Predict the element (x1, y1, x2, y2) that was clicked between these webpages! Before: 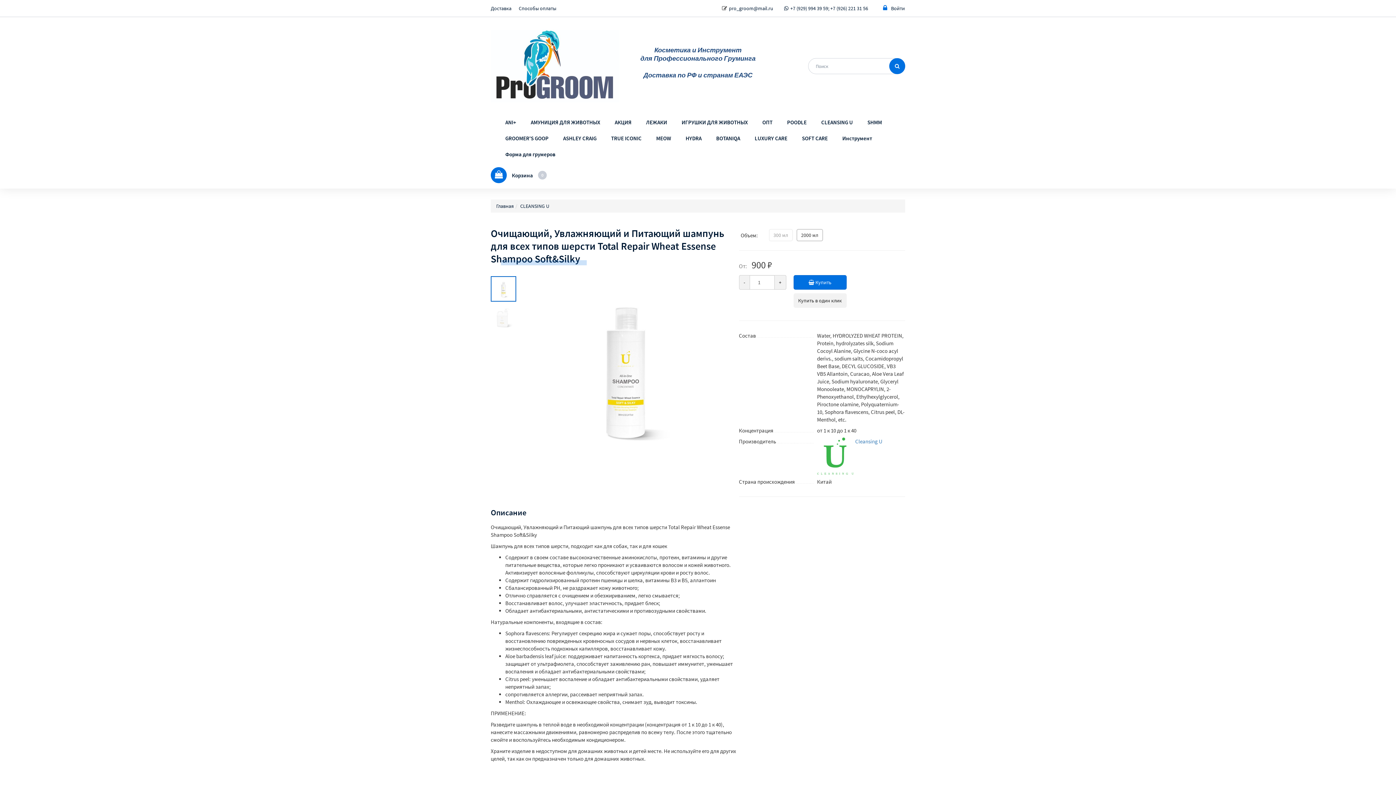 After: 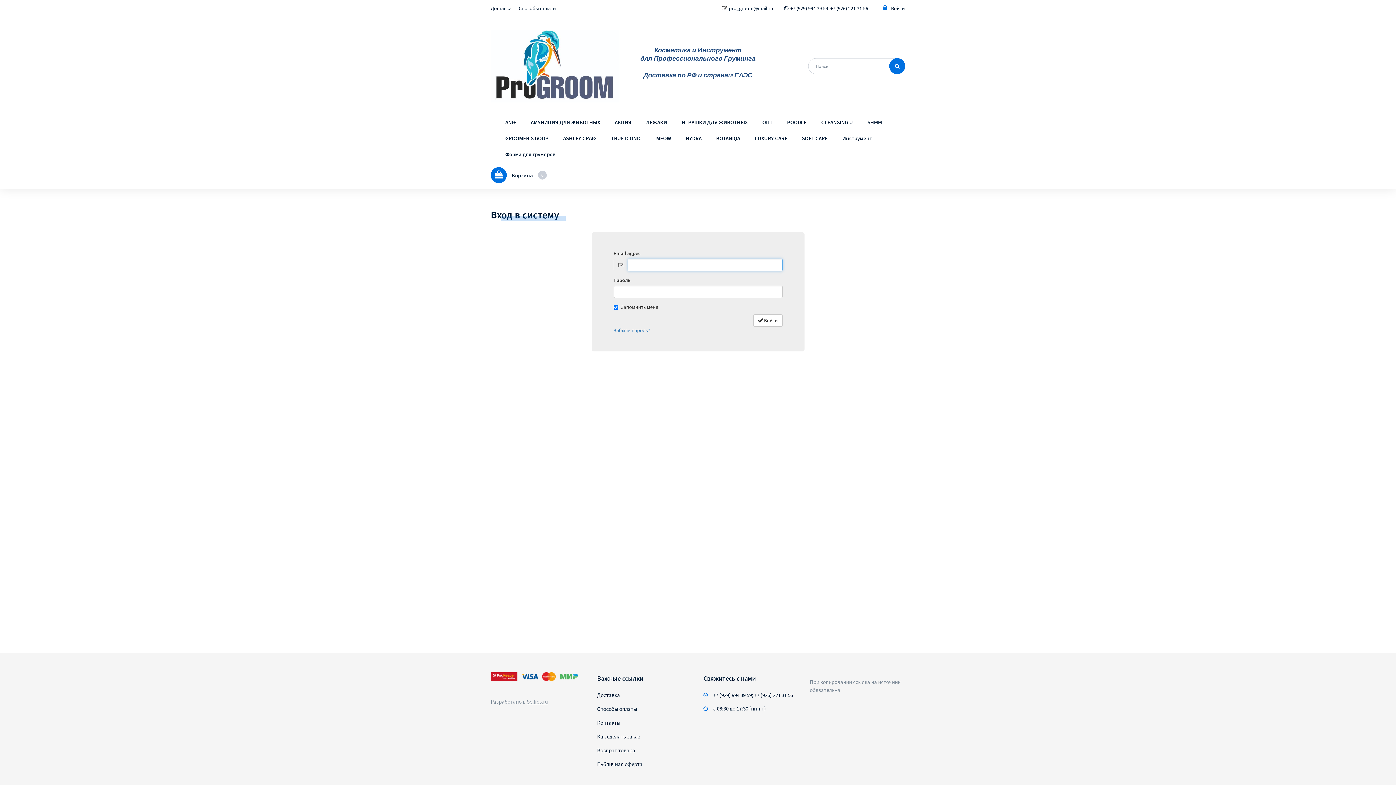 Action: bbox: (882, 4, 905, 12) label: Войти